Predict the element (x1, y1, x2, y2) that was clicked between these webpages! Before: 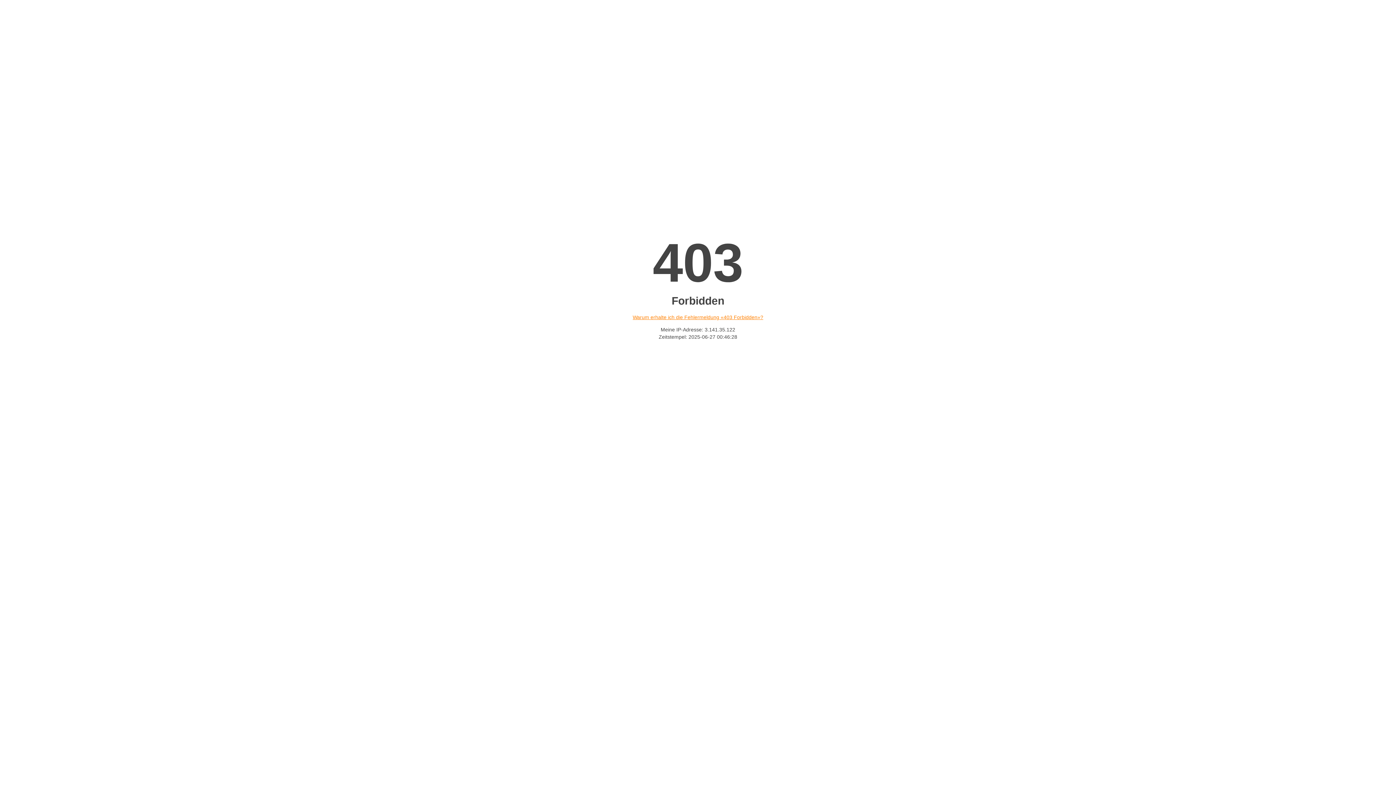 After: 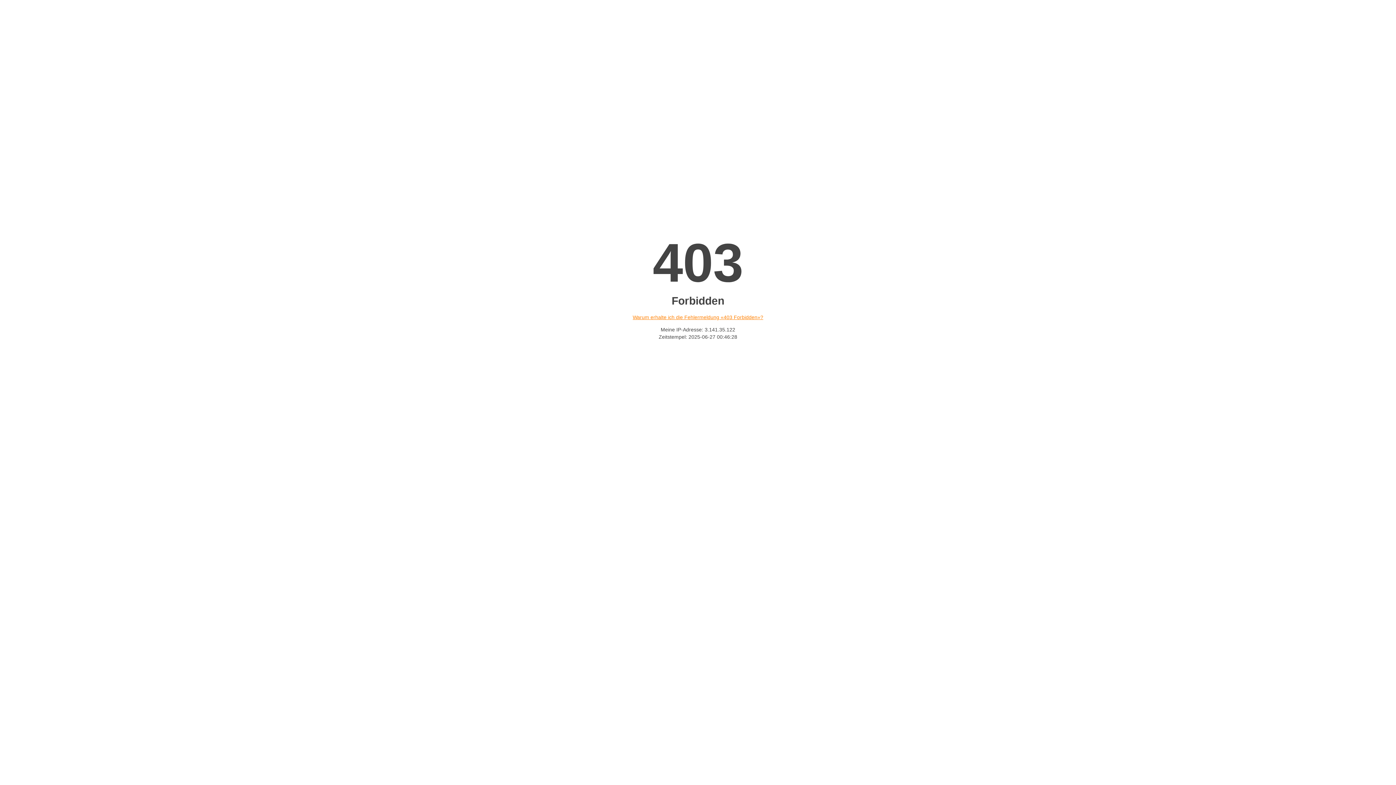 Action: bbox: (632, 314, 763, 320) label: Warum erhalte ich die Fehlermeldung «403 Forbidden»?